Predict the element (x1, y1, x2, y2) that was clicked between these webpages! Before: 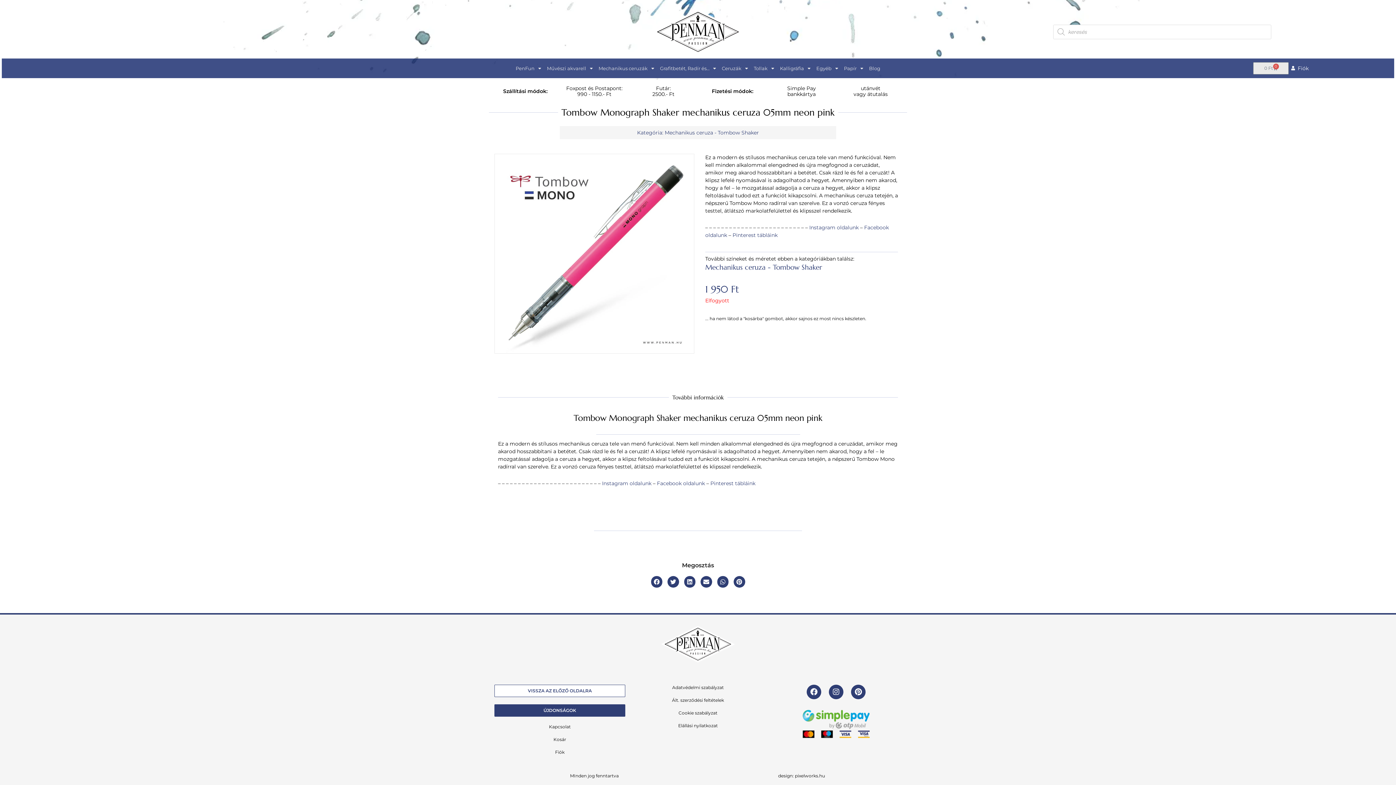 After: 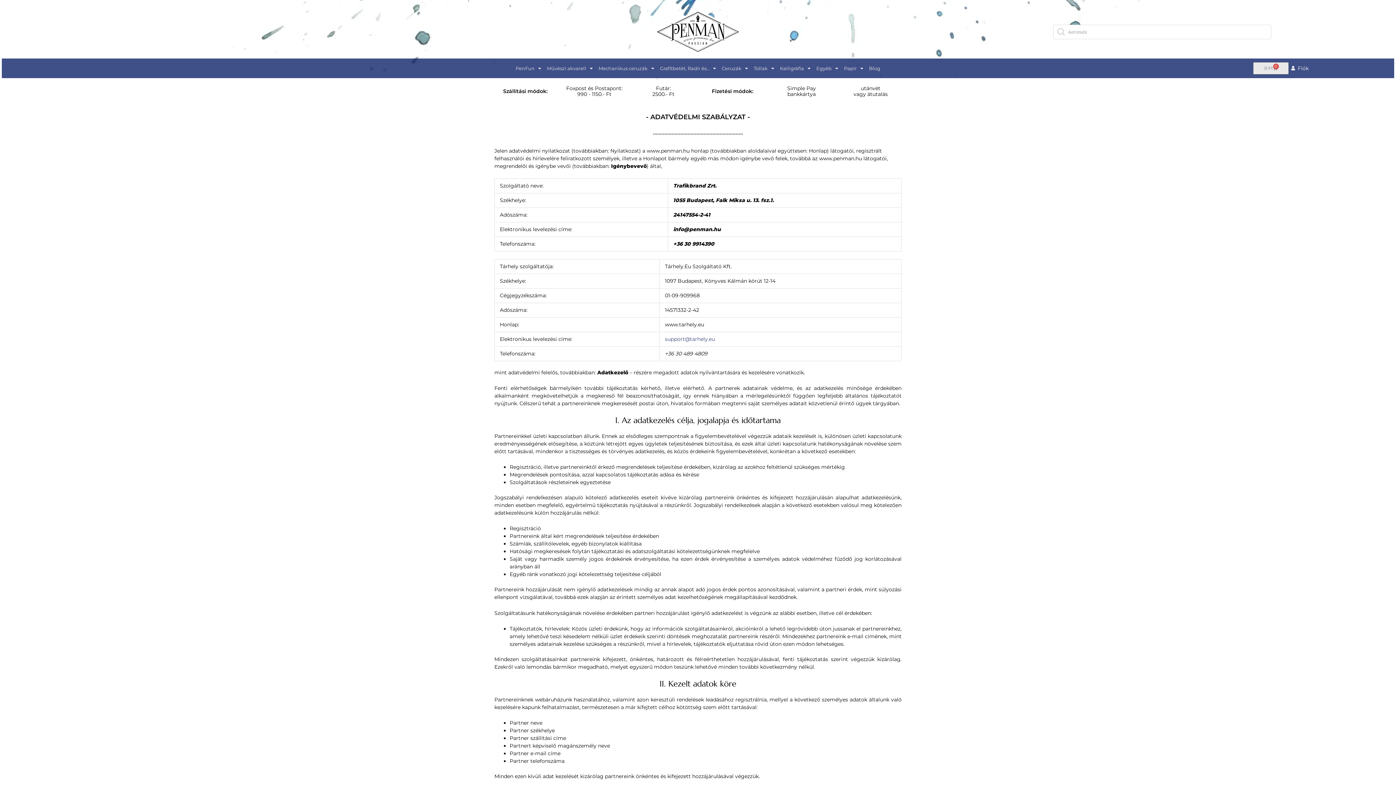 Action: label: Adatvédelmi szabályzat bbox: (672, 685, 723, 690)